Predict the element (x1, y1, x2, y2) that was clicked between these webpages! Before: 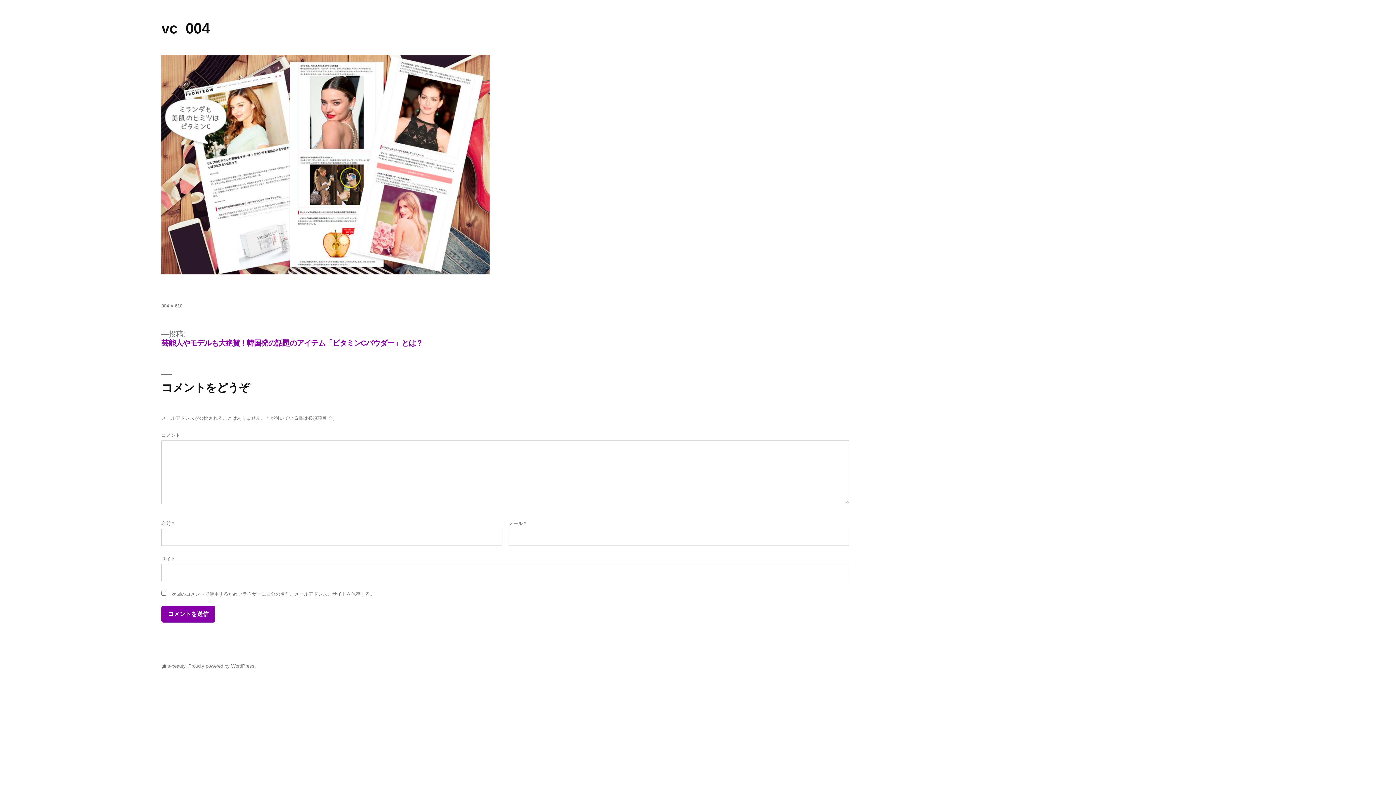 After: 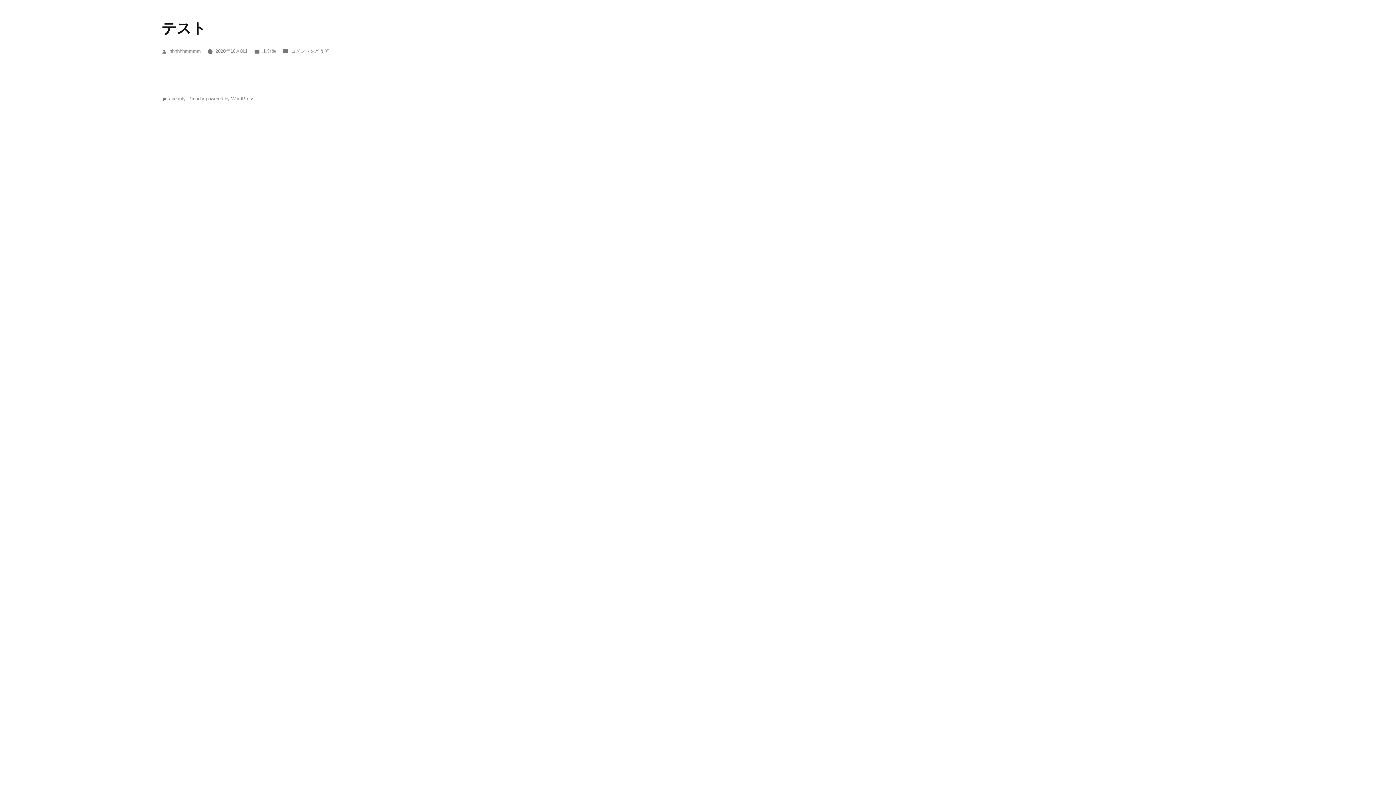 Action: label: girls-beauty bbox: (161, 663, 185, 669)